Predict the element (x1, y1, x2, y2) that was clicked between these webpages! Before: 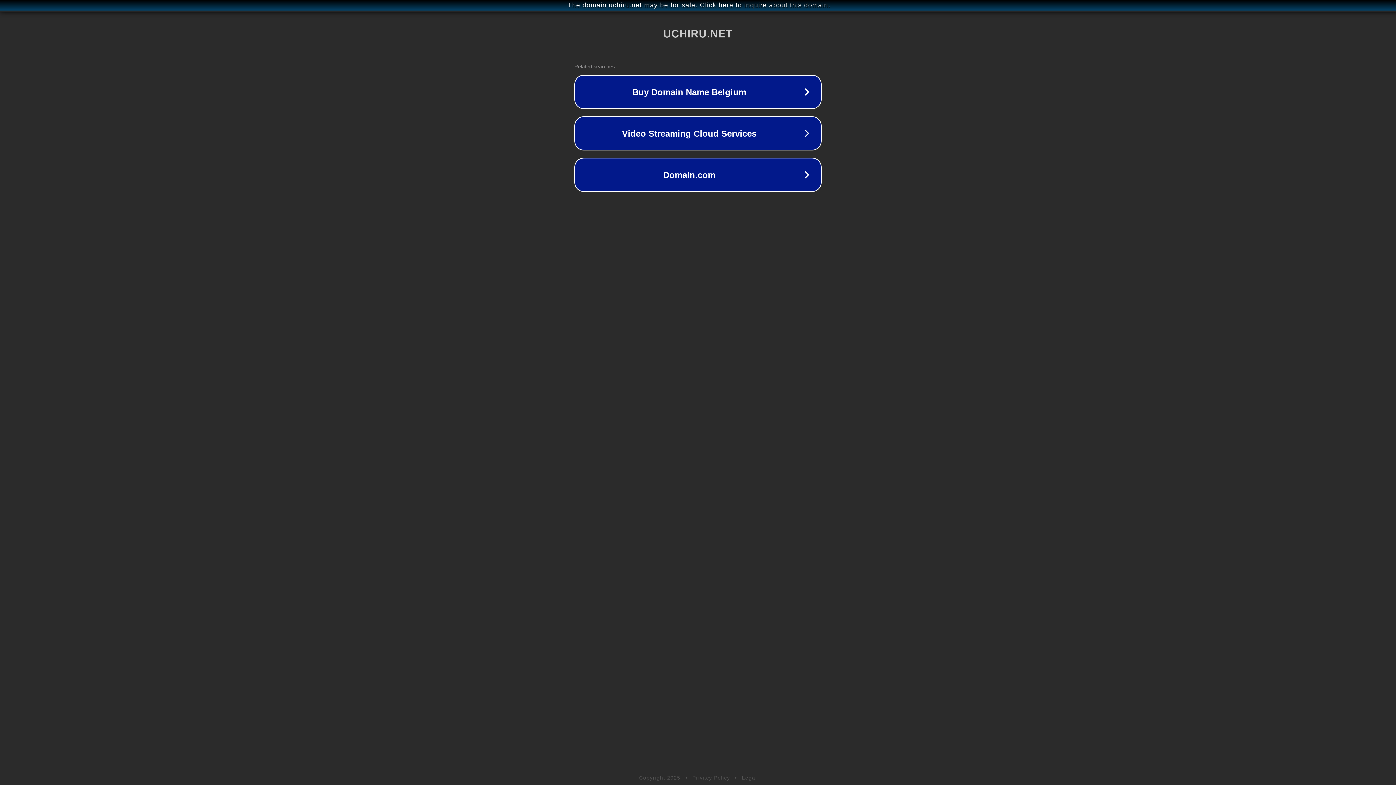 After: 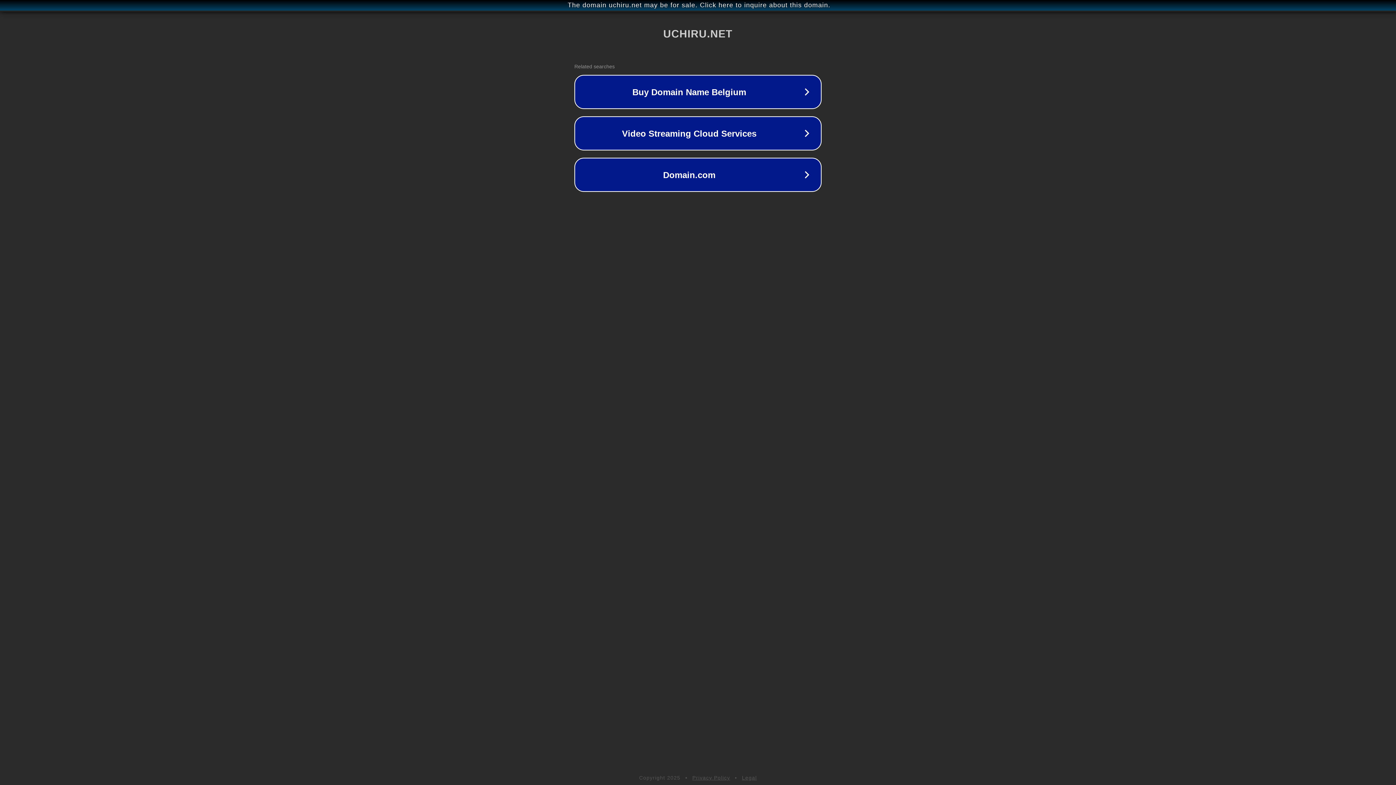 Action: label: Privacy Policy bbox: (692, 775, 730, 781)